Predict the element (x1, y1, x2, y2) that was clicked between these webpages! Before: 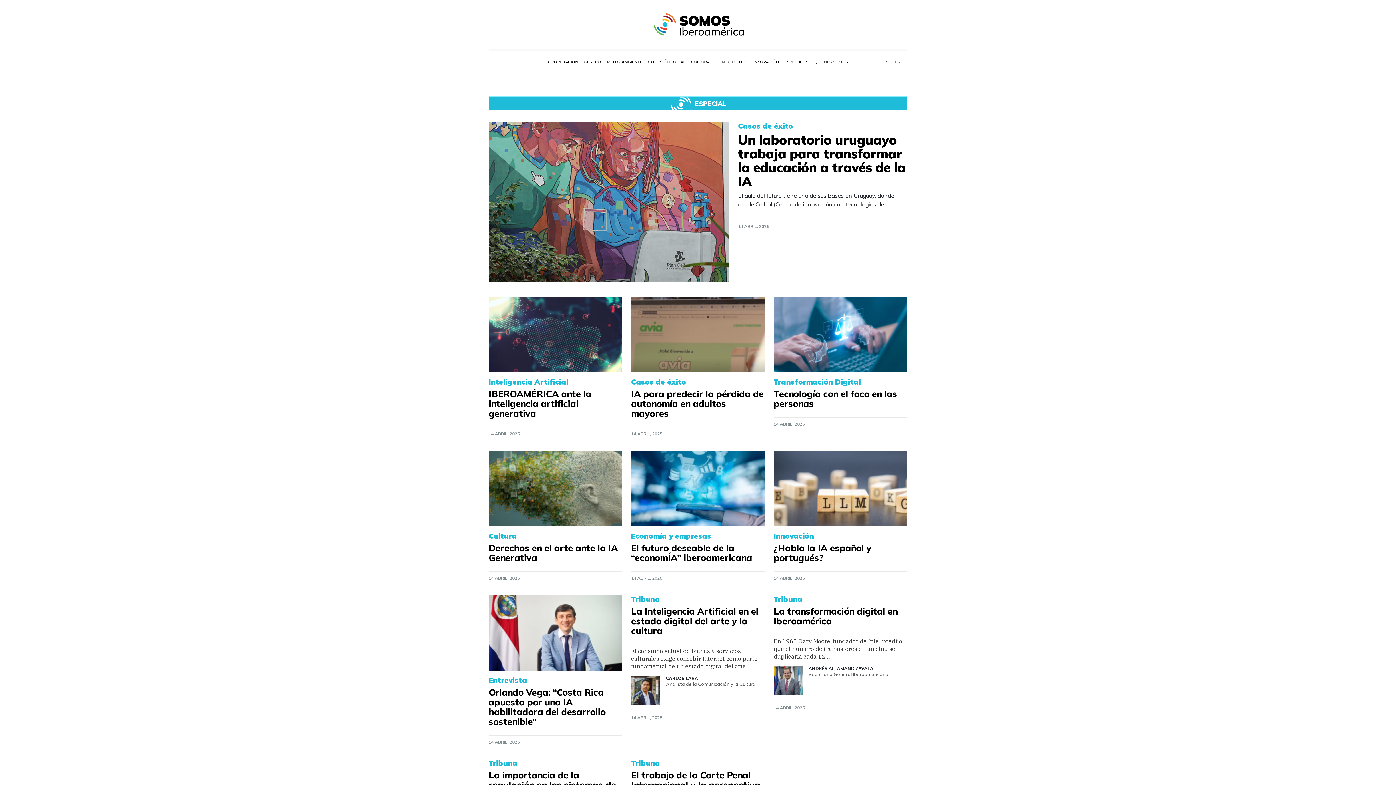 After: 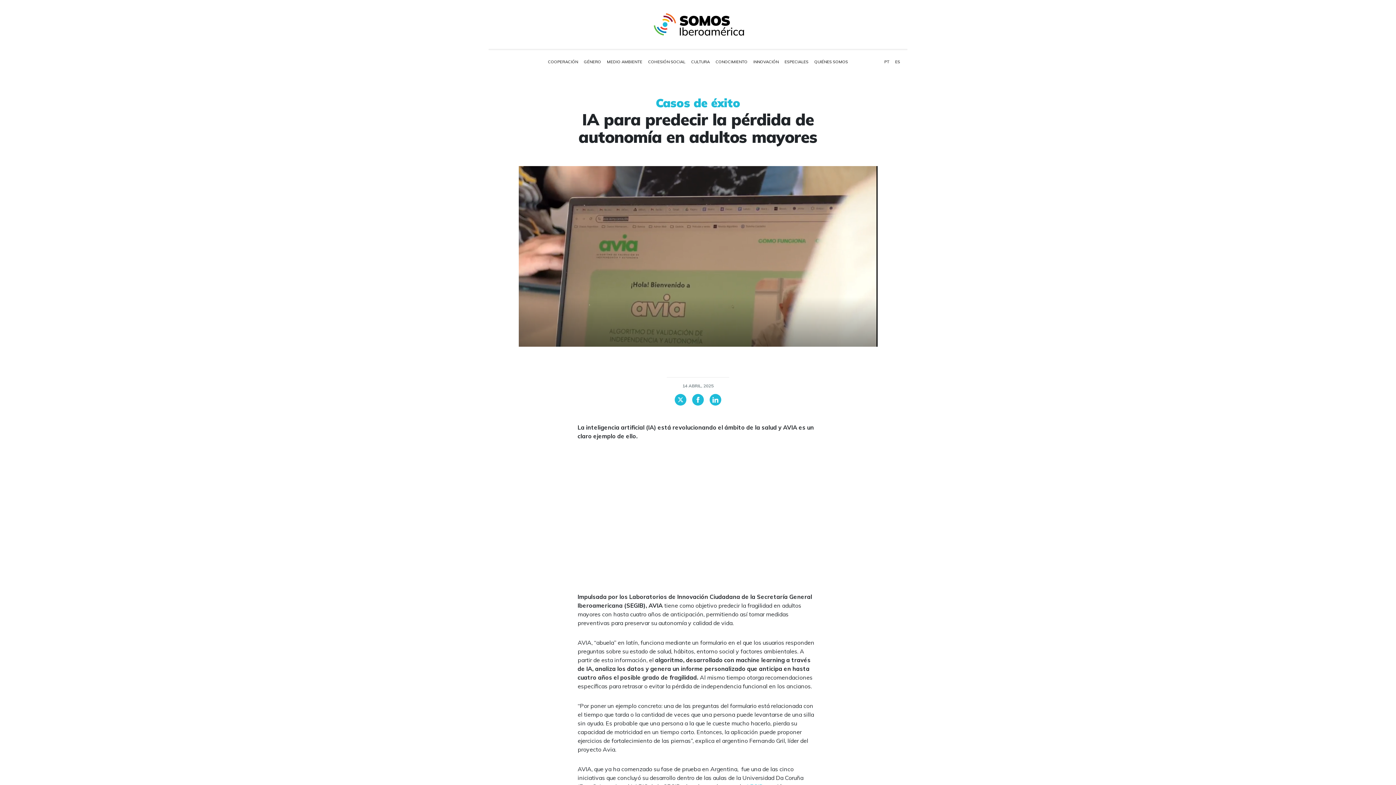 Action: bbox: (631, 297, 765, 372)